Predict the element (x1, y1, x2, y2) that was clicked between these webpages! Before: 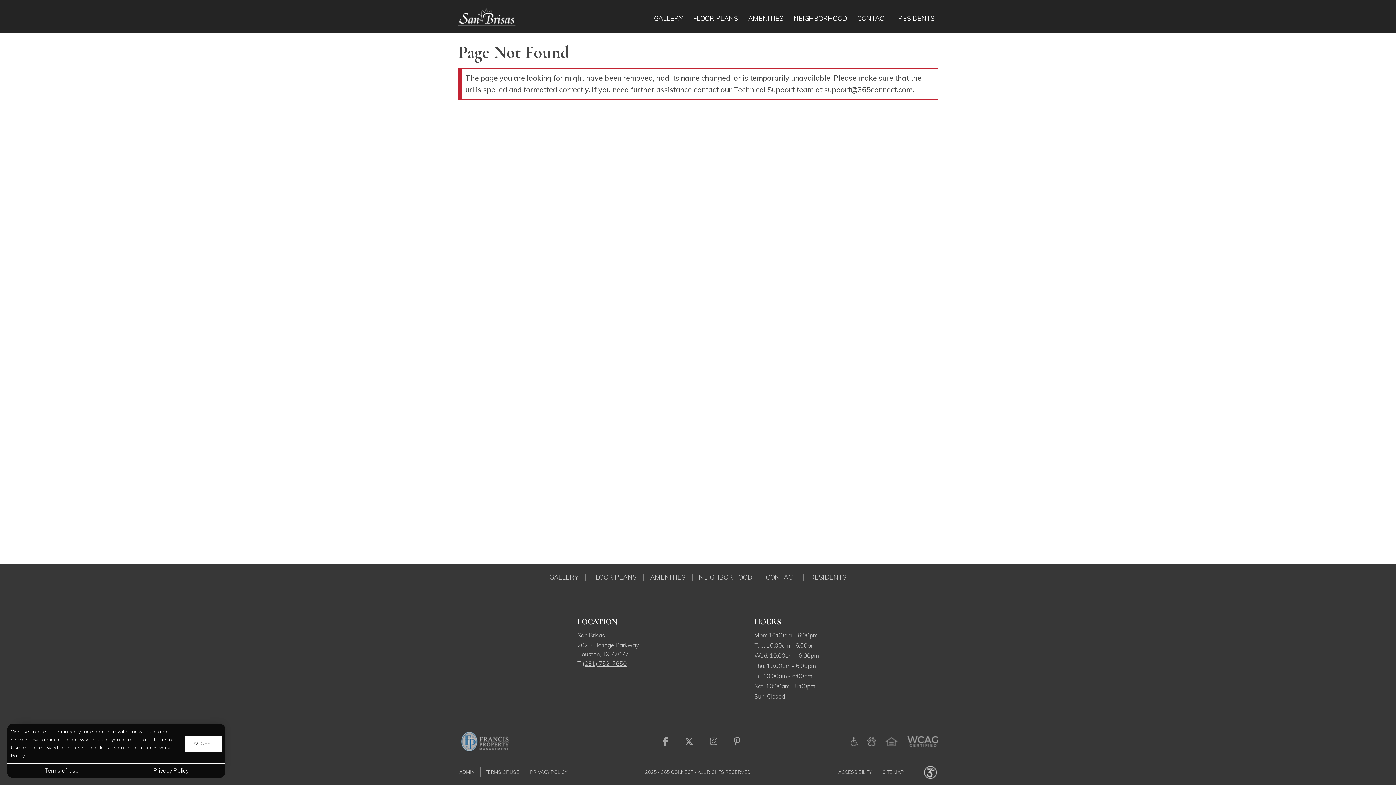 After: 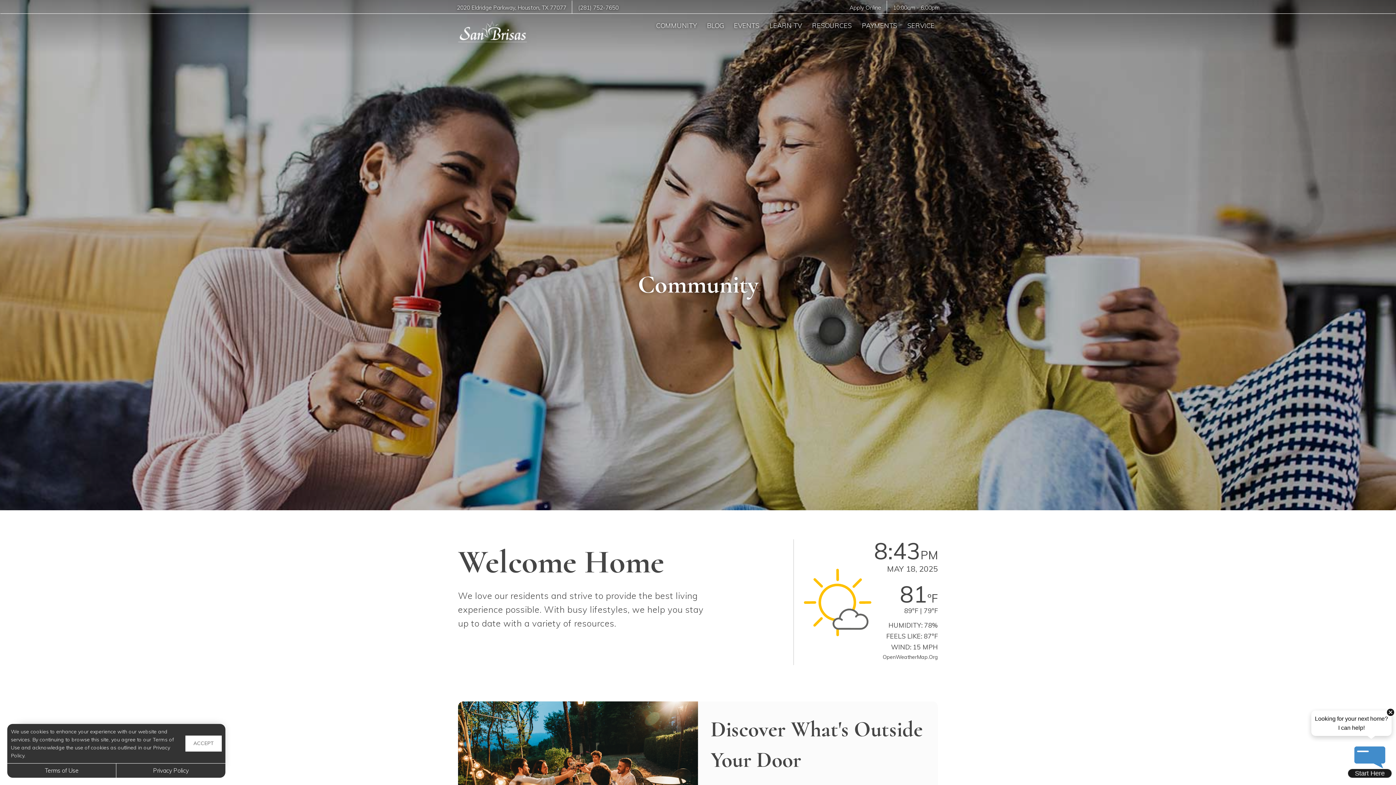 Action: bbox: (893, 9, 940, 27) label: RESIDENTS